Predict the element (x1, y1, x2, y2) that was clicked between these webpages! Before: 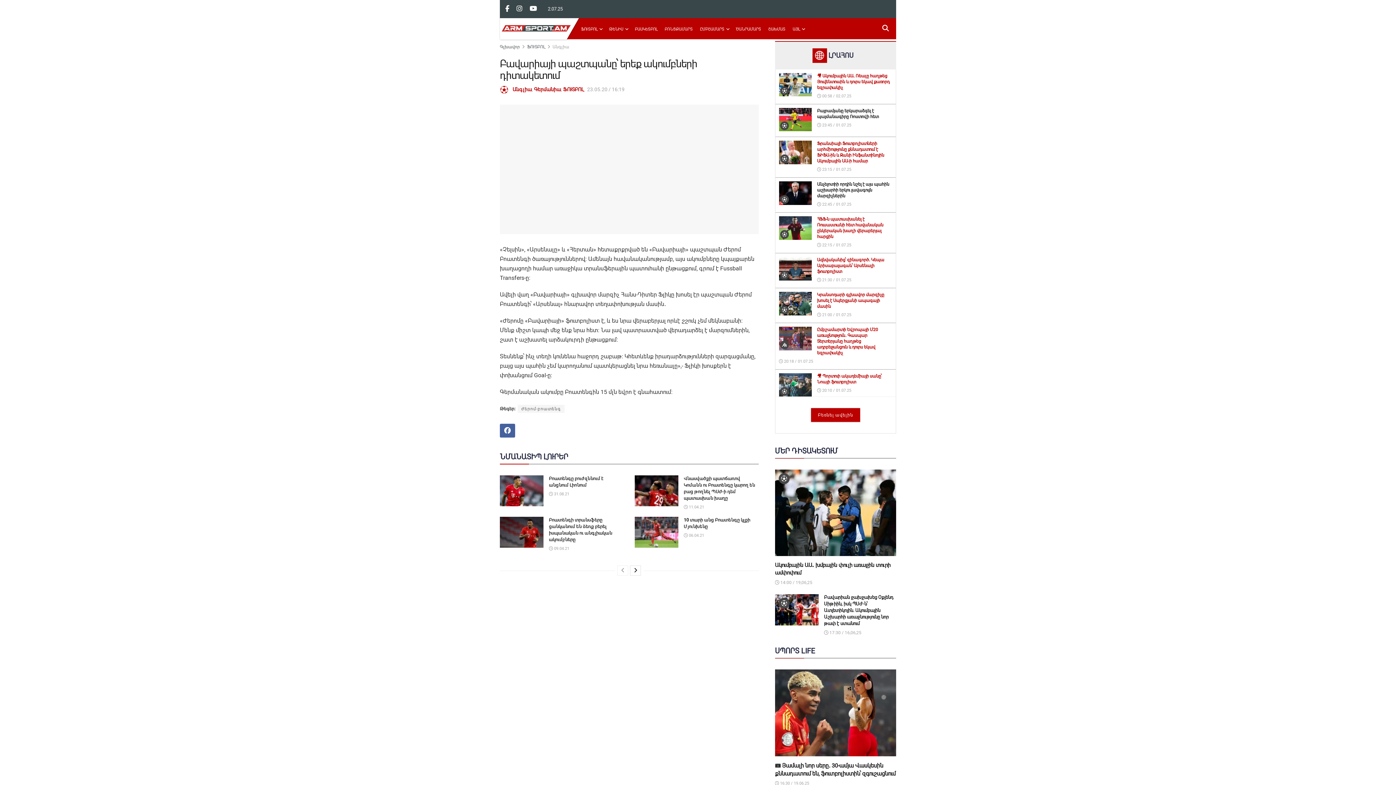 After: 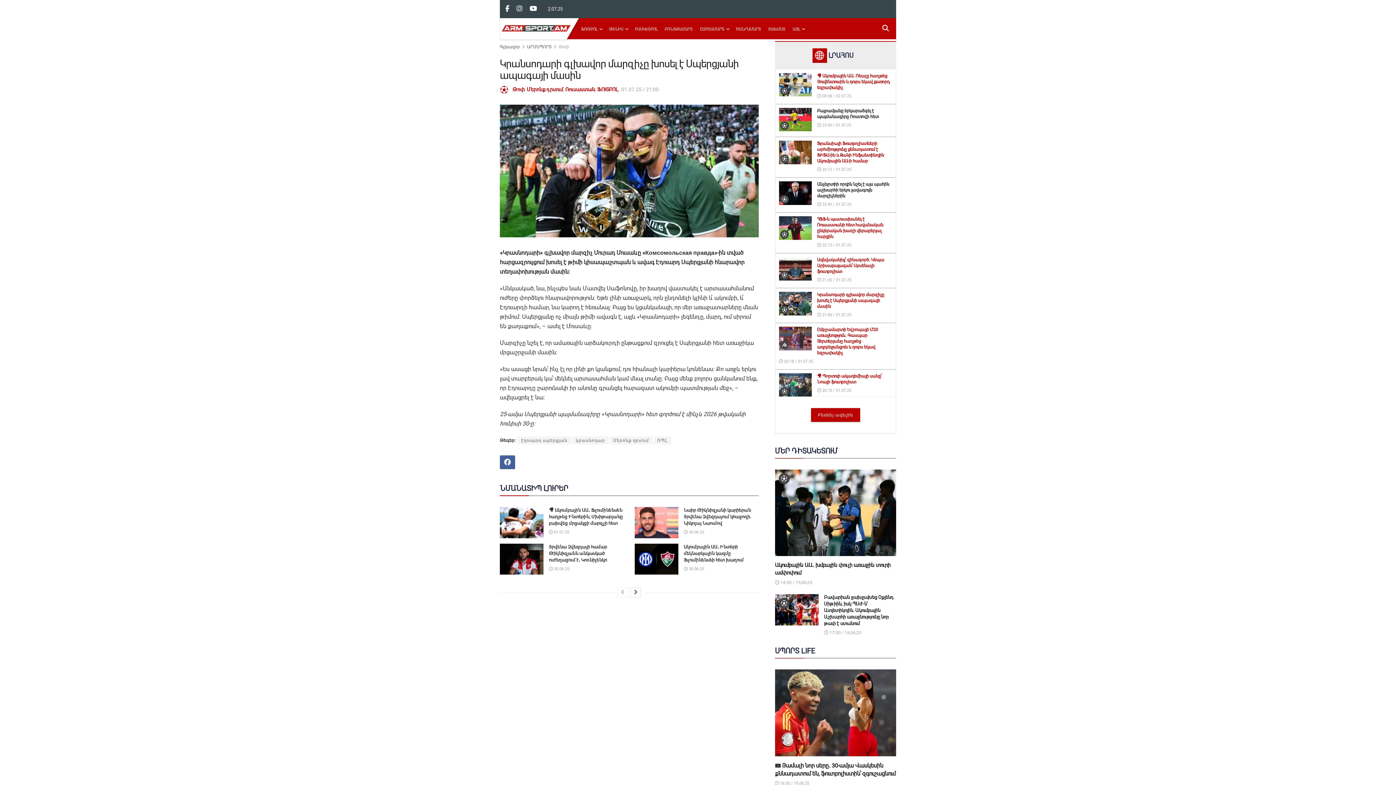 Action: bbox: (817, 292, 884, 309) label: Կրանսոդարի գլխավոր մարզիչը խոսել է Սպերցյանի ապագայի մասին